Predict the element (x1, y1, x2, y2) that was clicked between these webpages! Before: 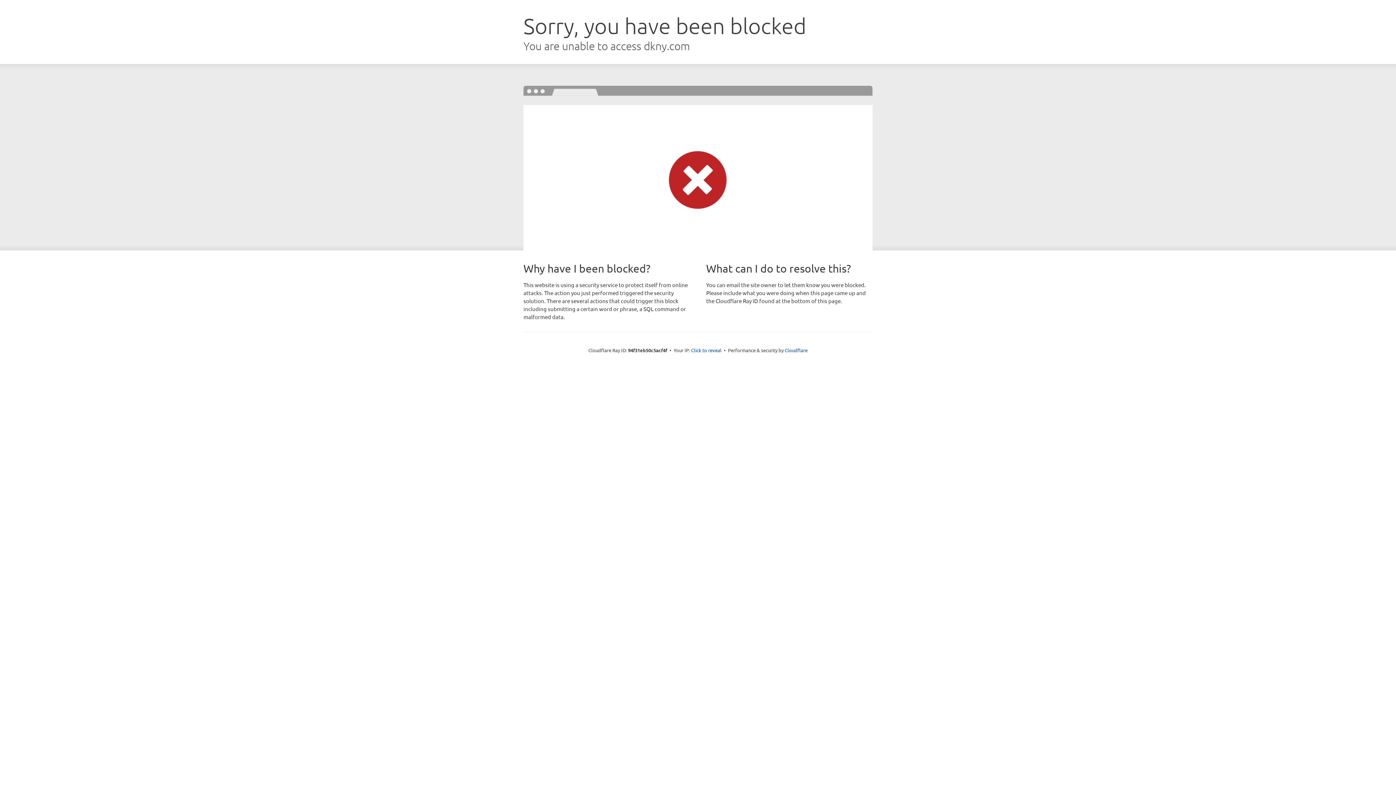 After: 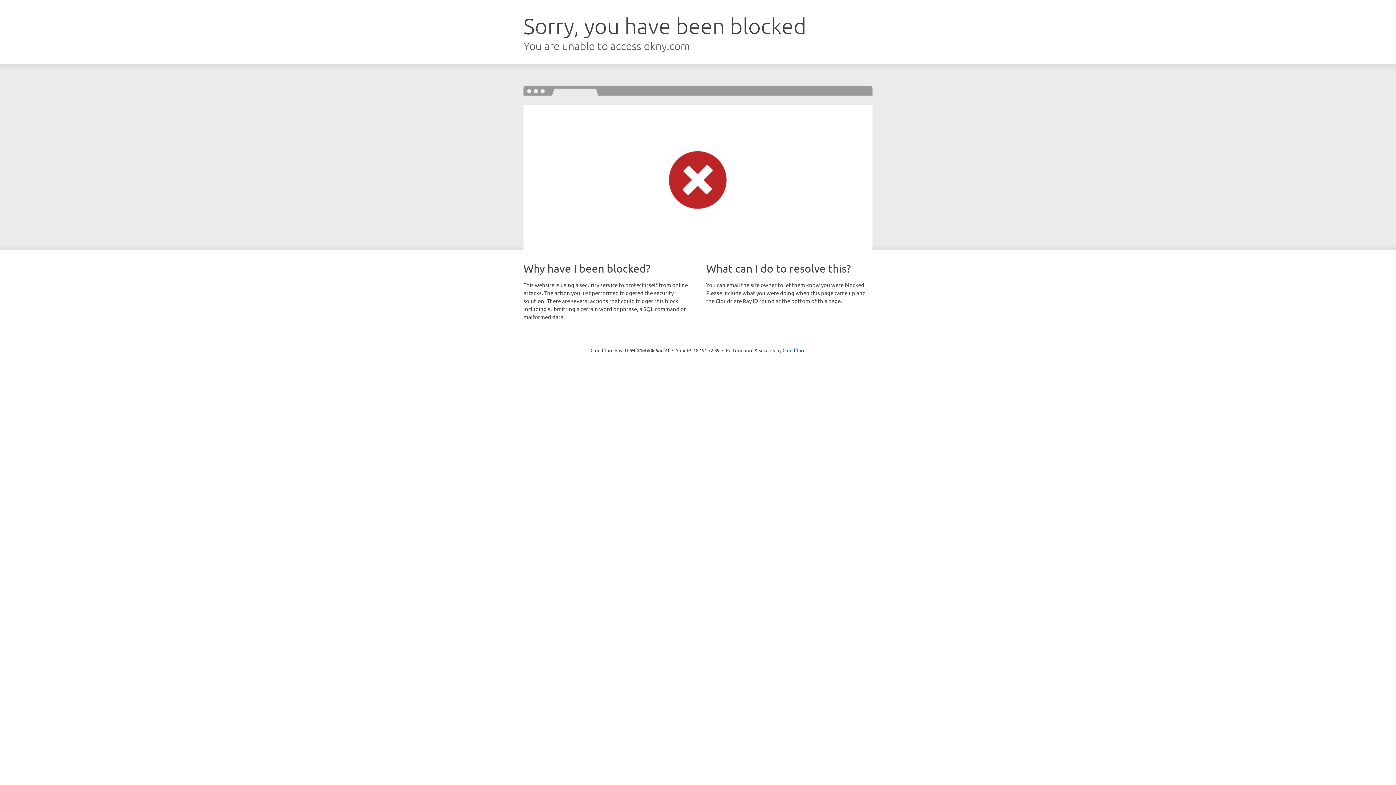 Action: label: Click to reveal bbox: (691, 346, 721, 353)